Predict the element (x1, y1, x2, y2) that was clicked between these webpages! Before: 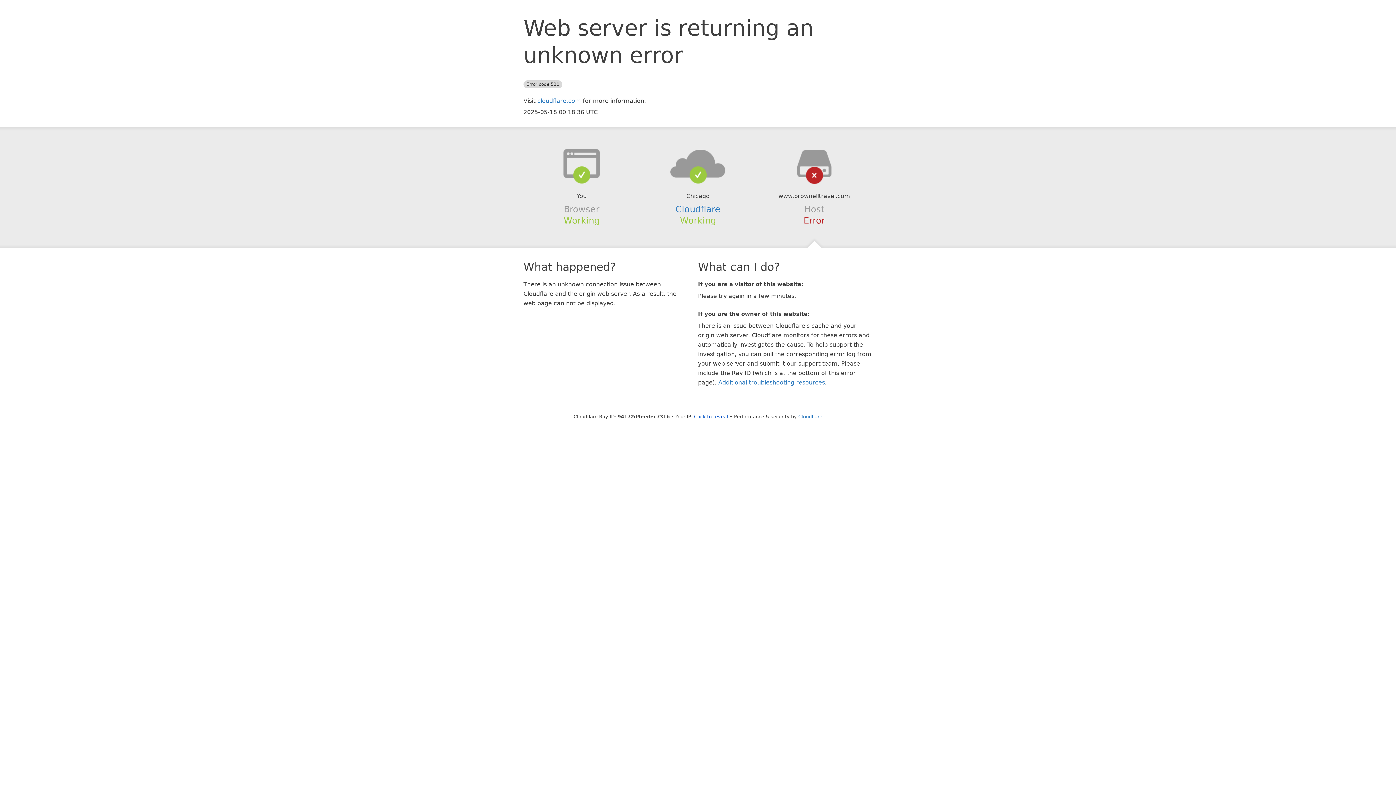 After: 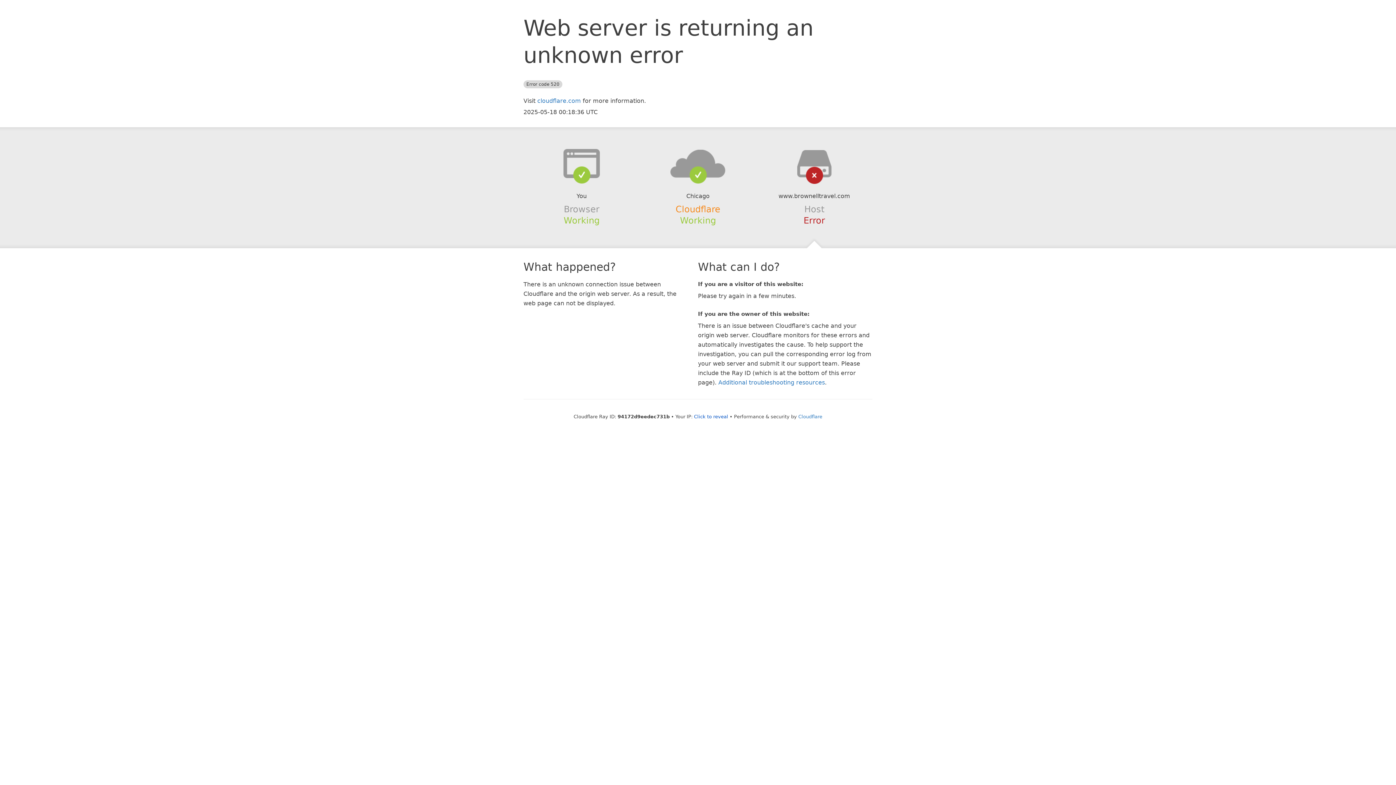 Action: bbox: (675, 204, 720, 214) label: Cloudflare